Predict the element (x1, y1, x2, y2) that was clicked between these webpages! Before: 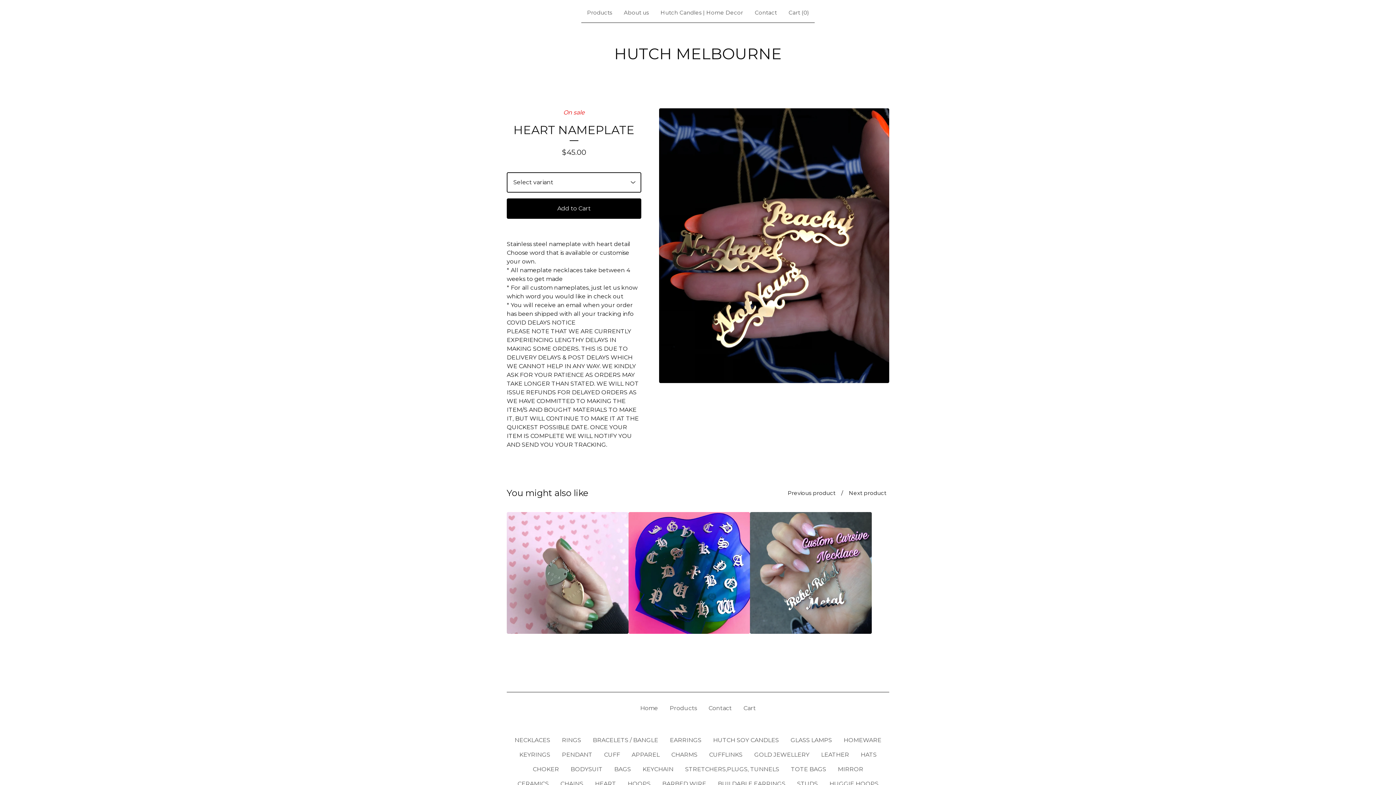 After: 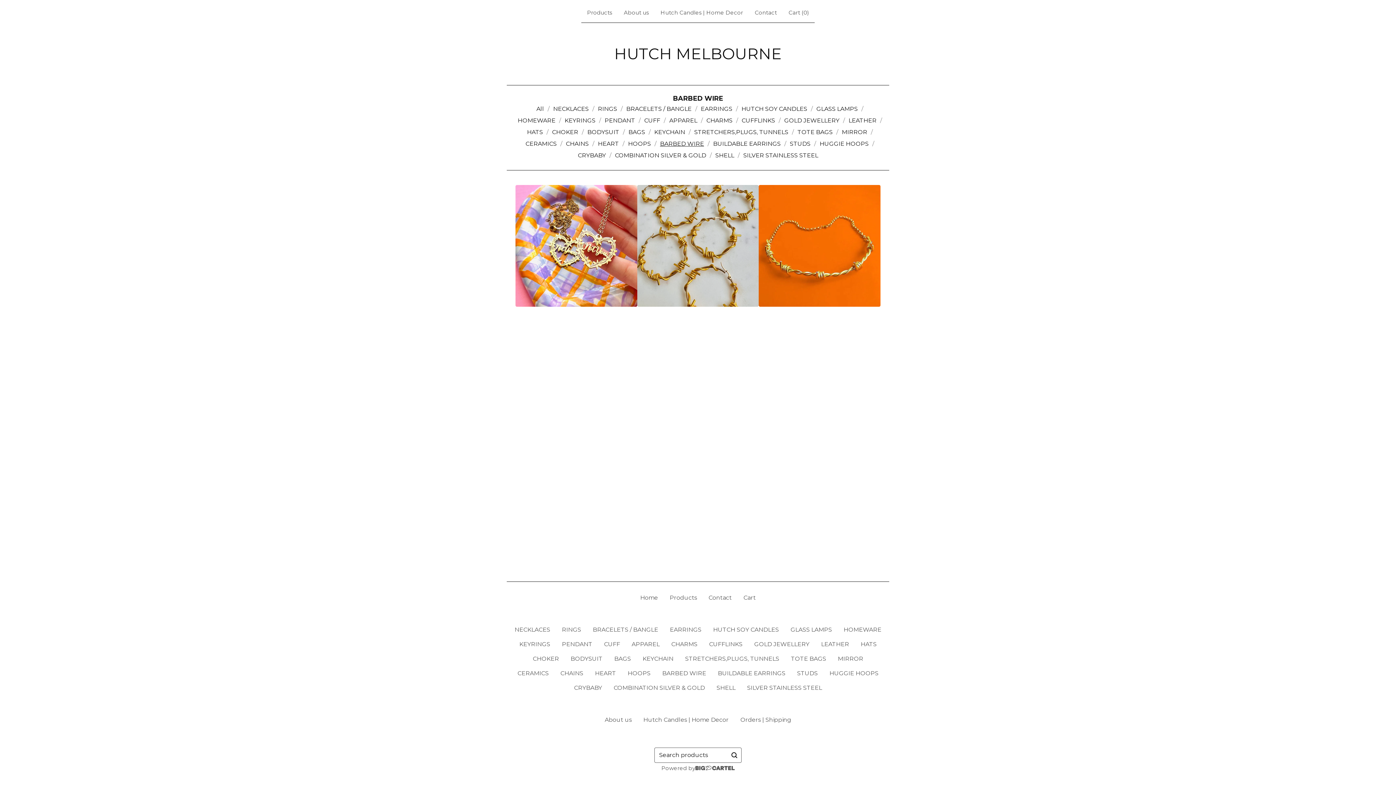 Action: label: BARBED WIRE bbox: (656, 776, 712, 791)